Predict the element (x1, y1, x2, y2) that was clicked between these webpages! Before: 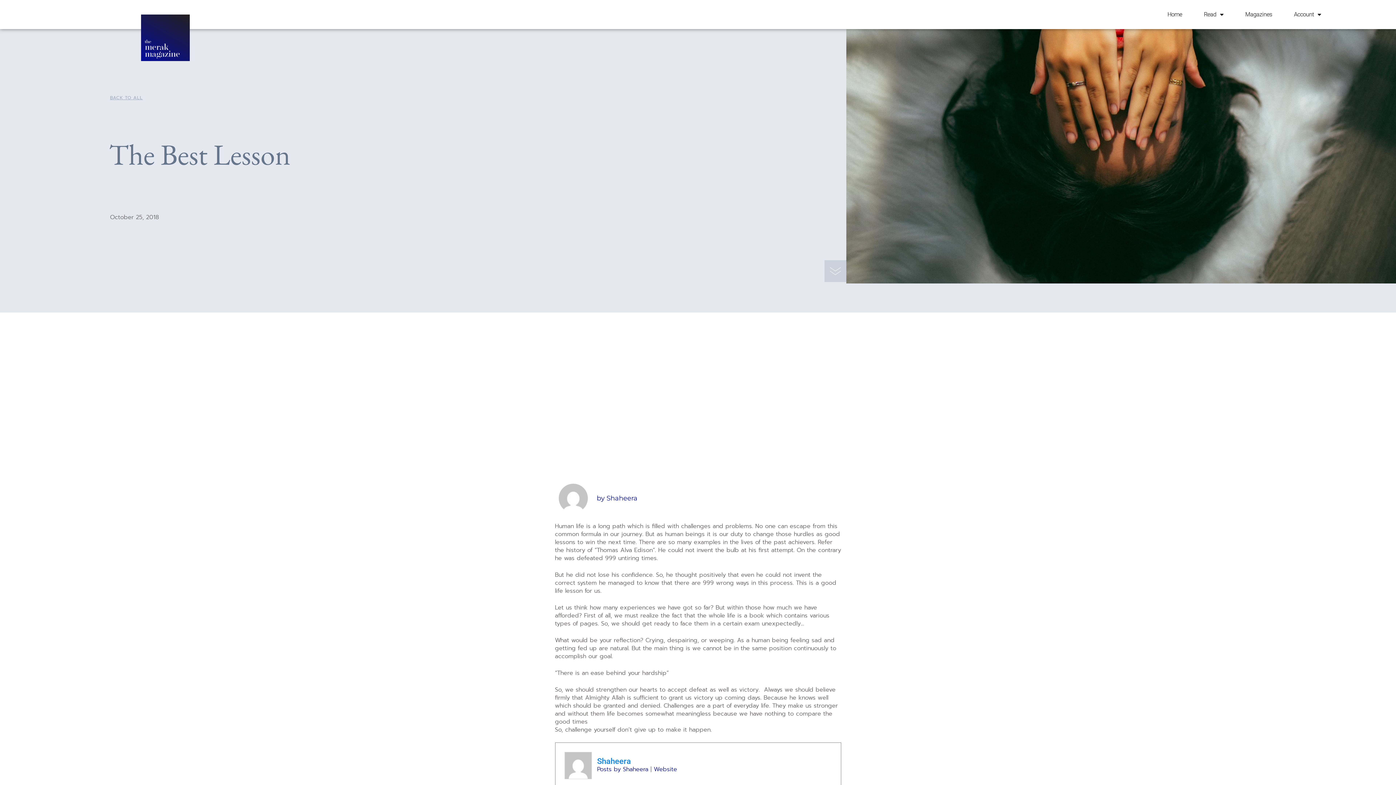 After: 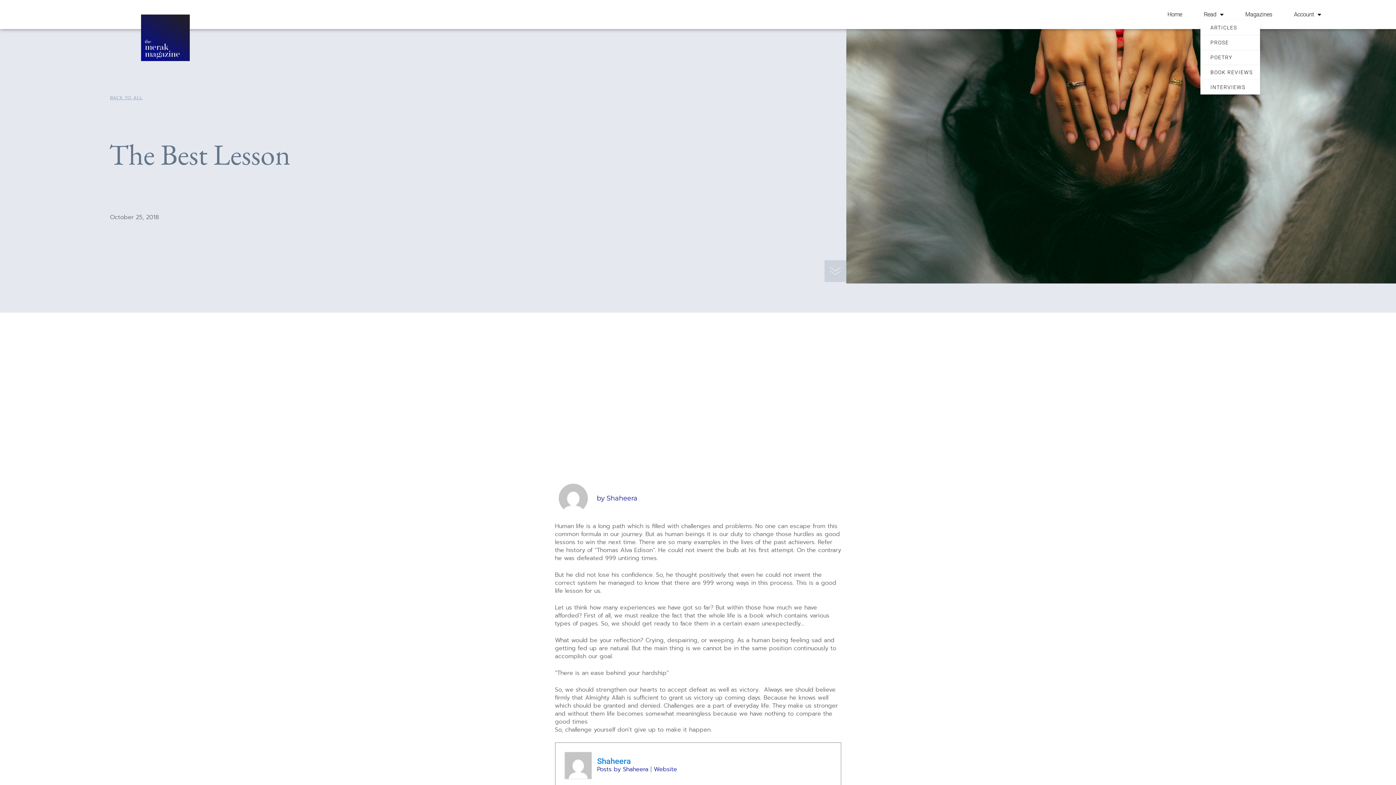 Action: bbox: (1200, 8, 1227, 20) label: Read